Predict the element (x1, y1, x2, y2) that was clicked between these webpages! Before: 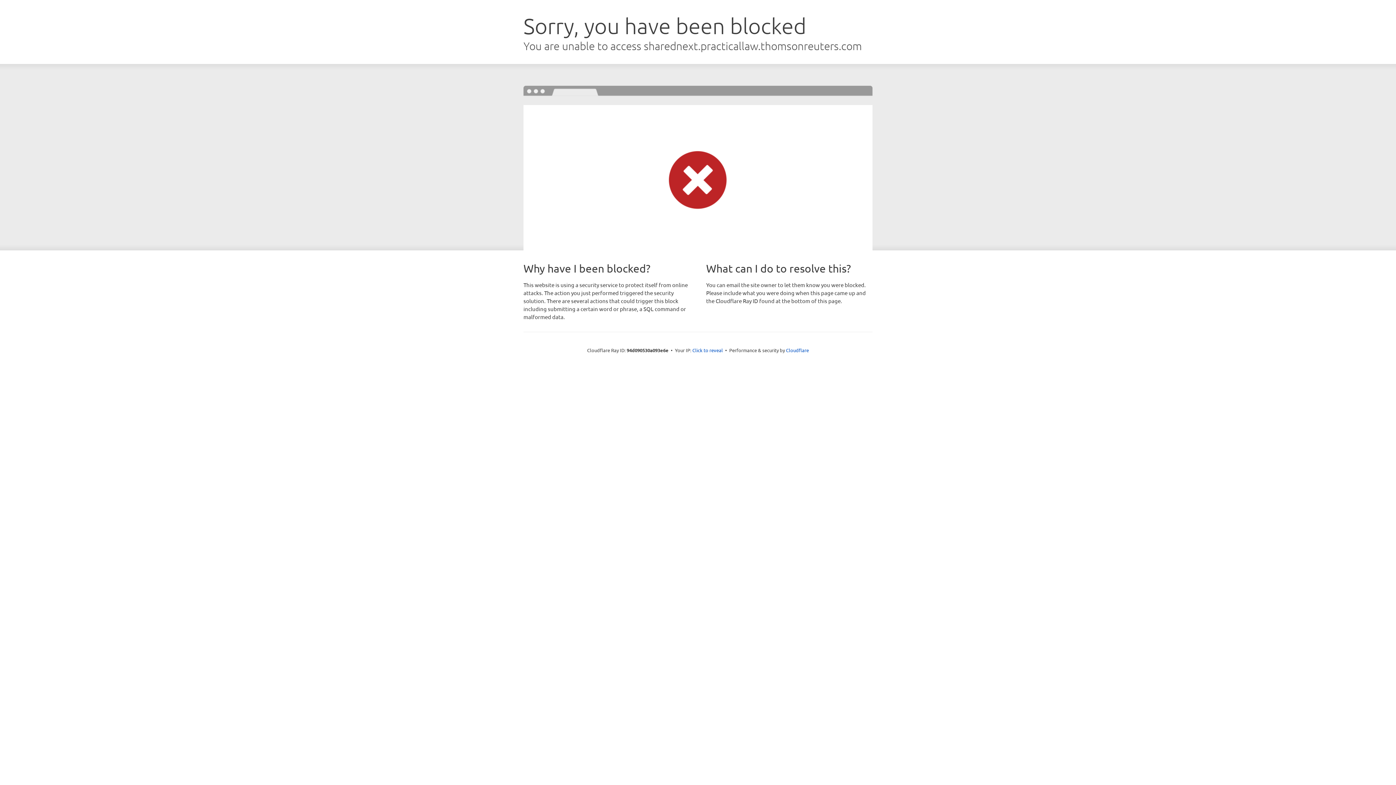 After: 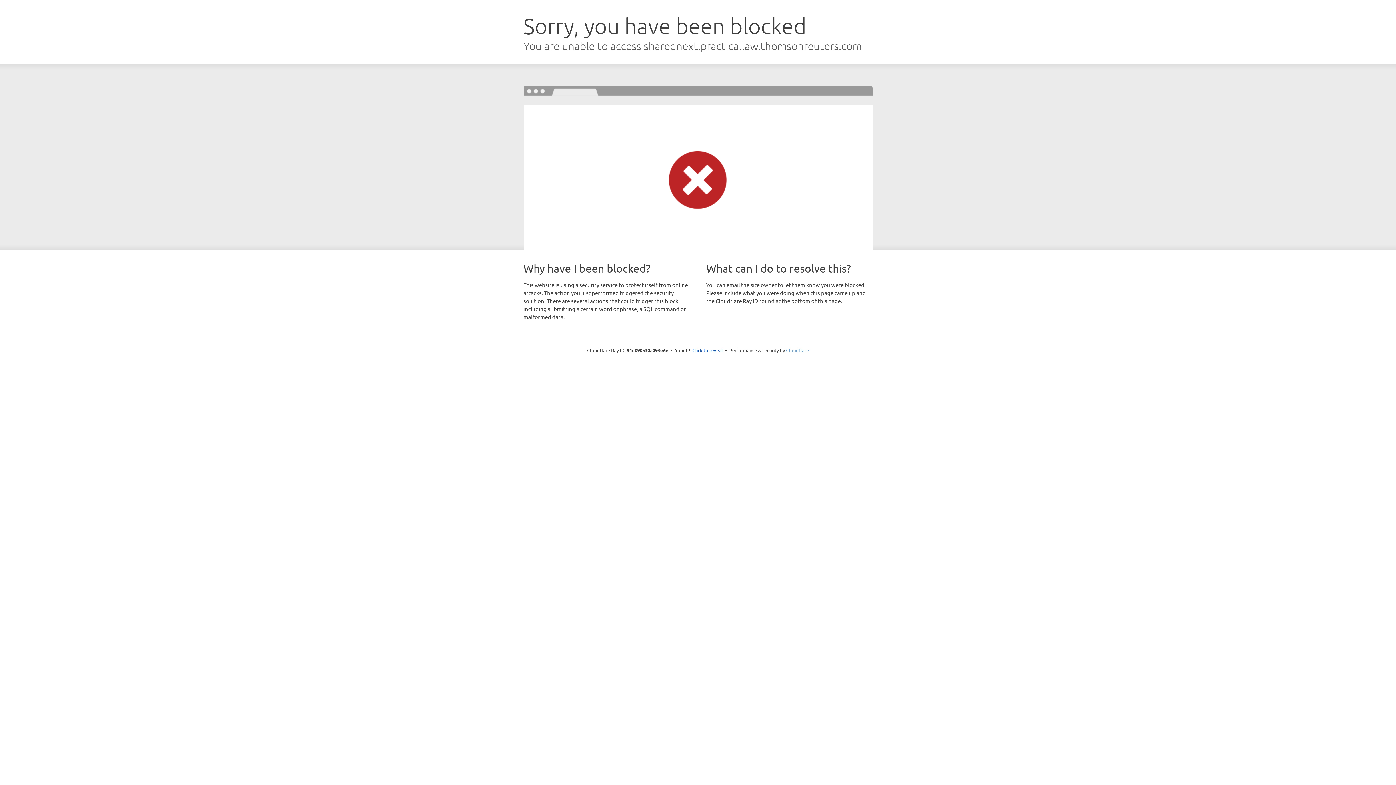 Action: label: Cloudflare bbox: (786, 347, 809, 353)